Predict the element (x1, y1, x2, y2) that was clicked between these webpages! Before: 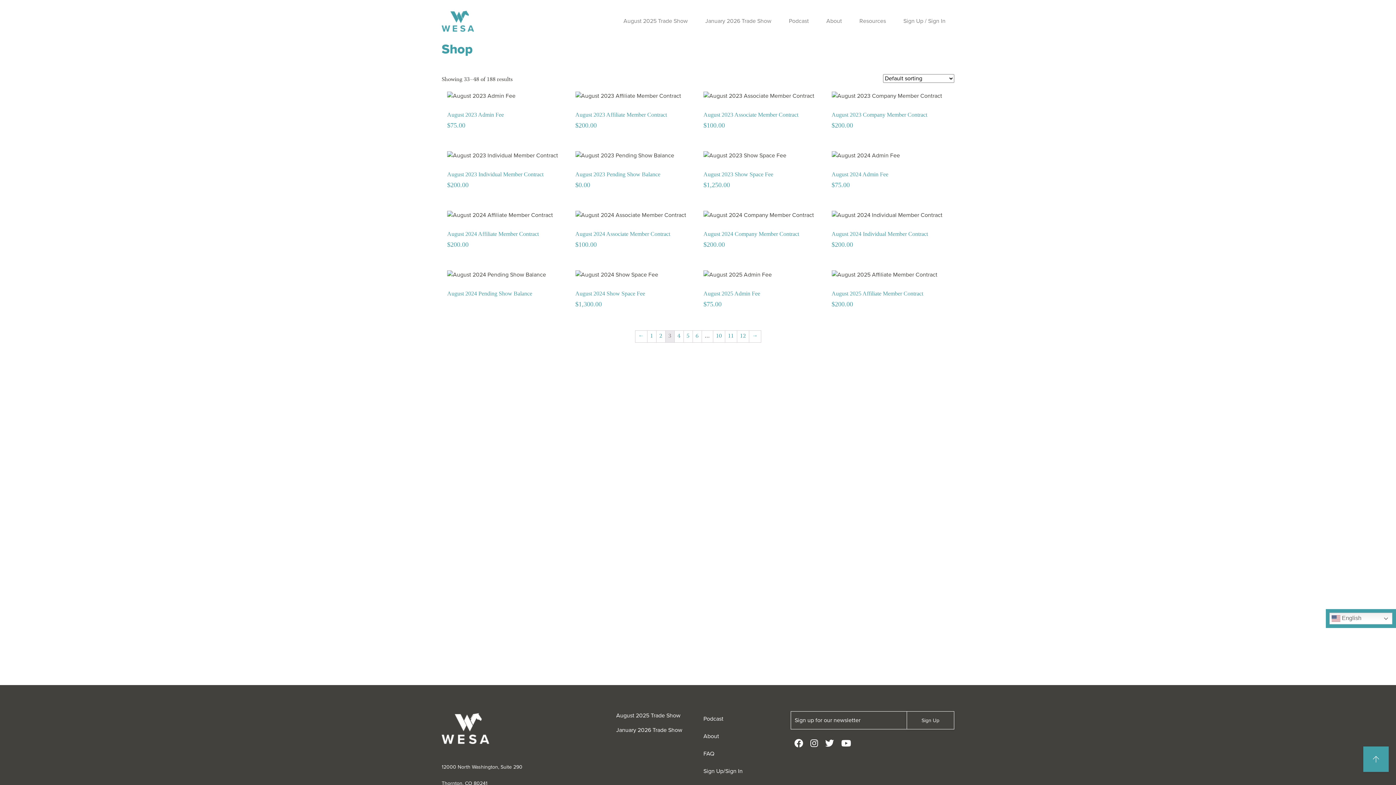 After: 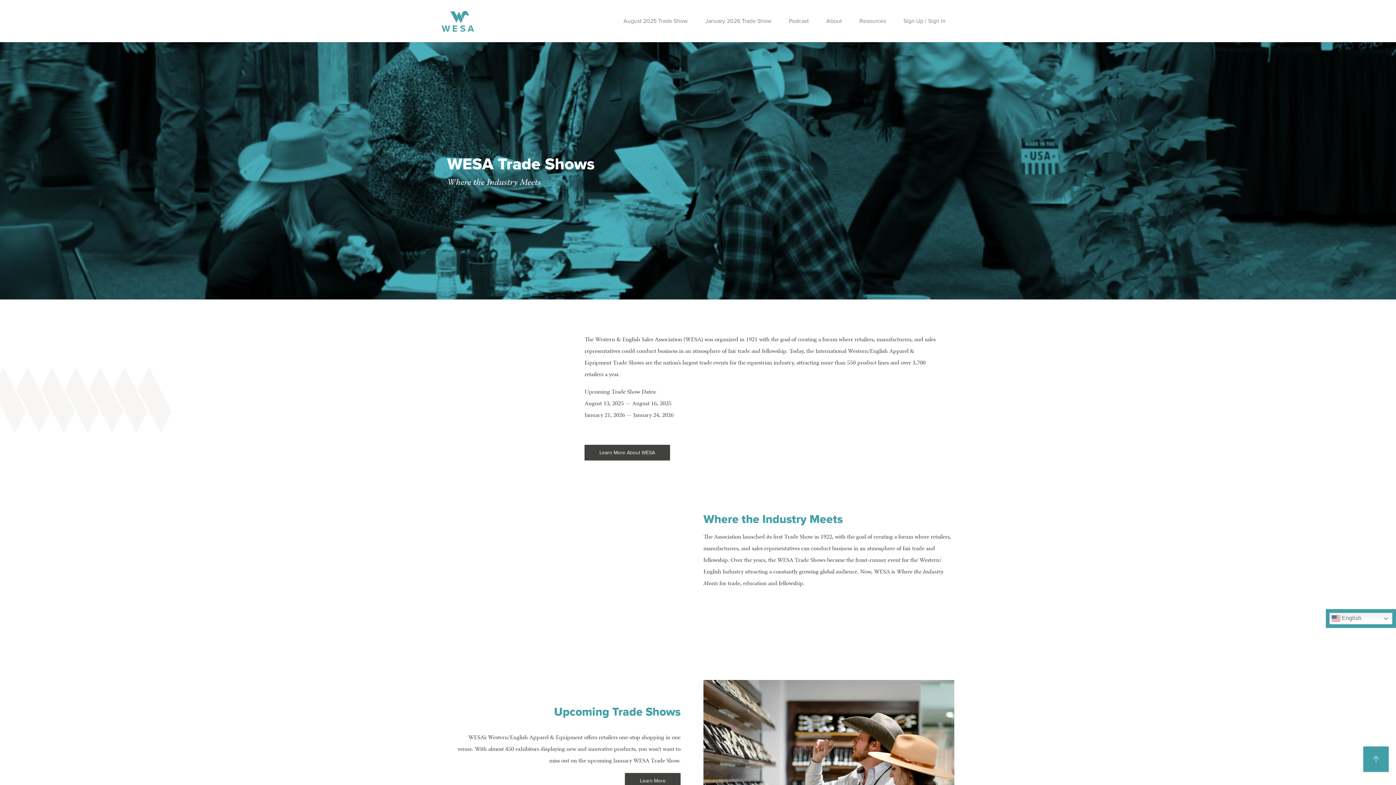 Action: bbox: (441, 711, 489, 746)